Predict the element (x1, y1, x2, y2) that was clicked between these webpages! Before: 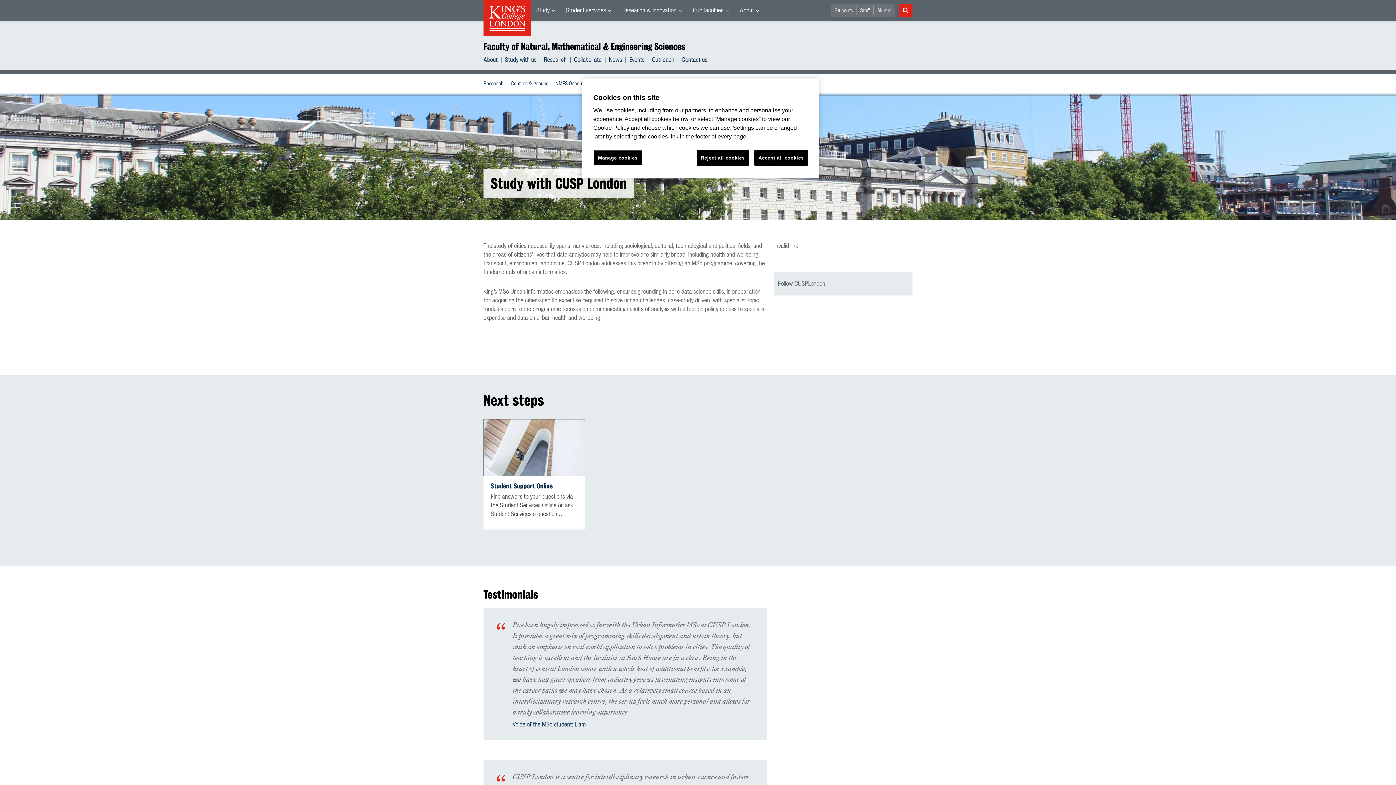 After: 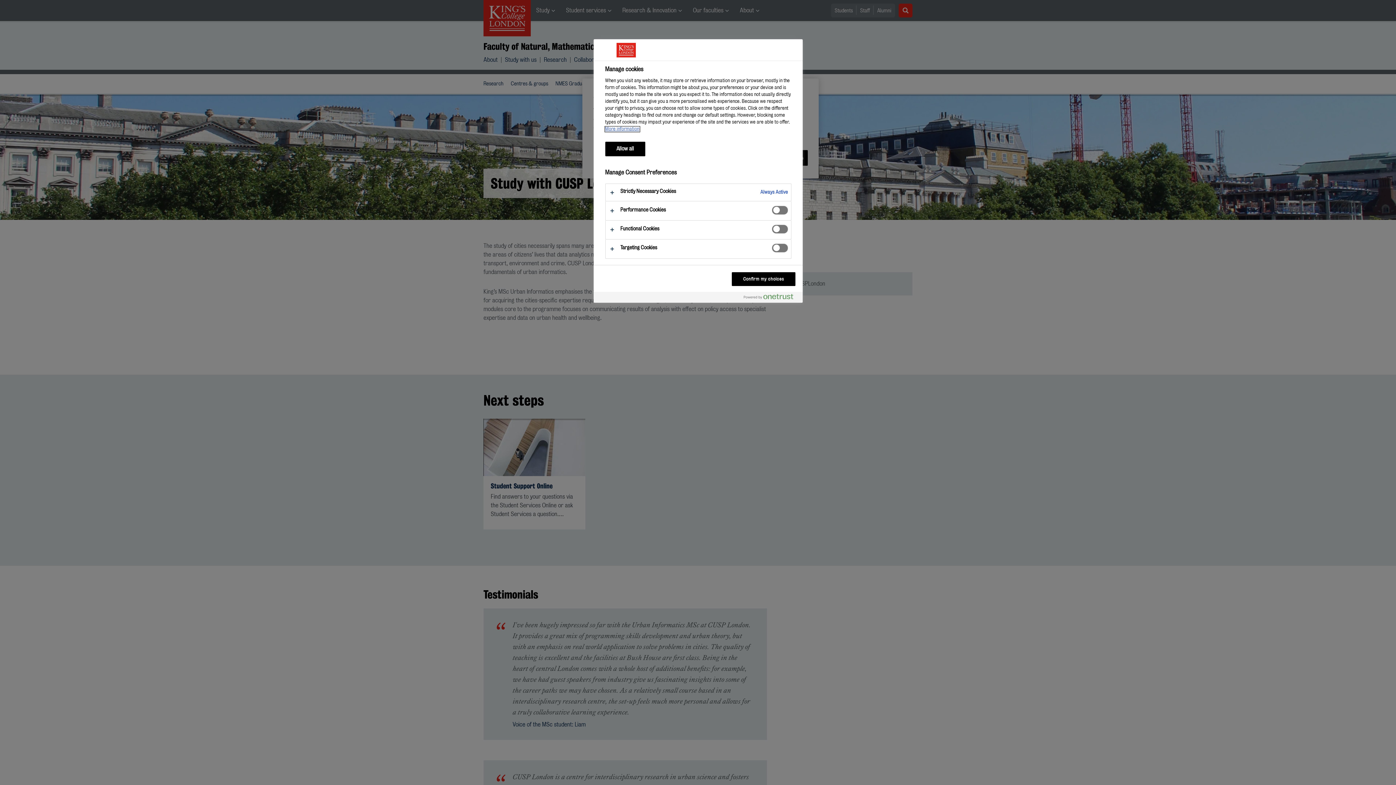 Action: bbox: (593, 150, 642, 165) label: Manage cookies